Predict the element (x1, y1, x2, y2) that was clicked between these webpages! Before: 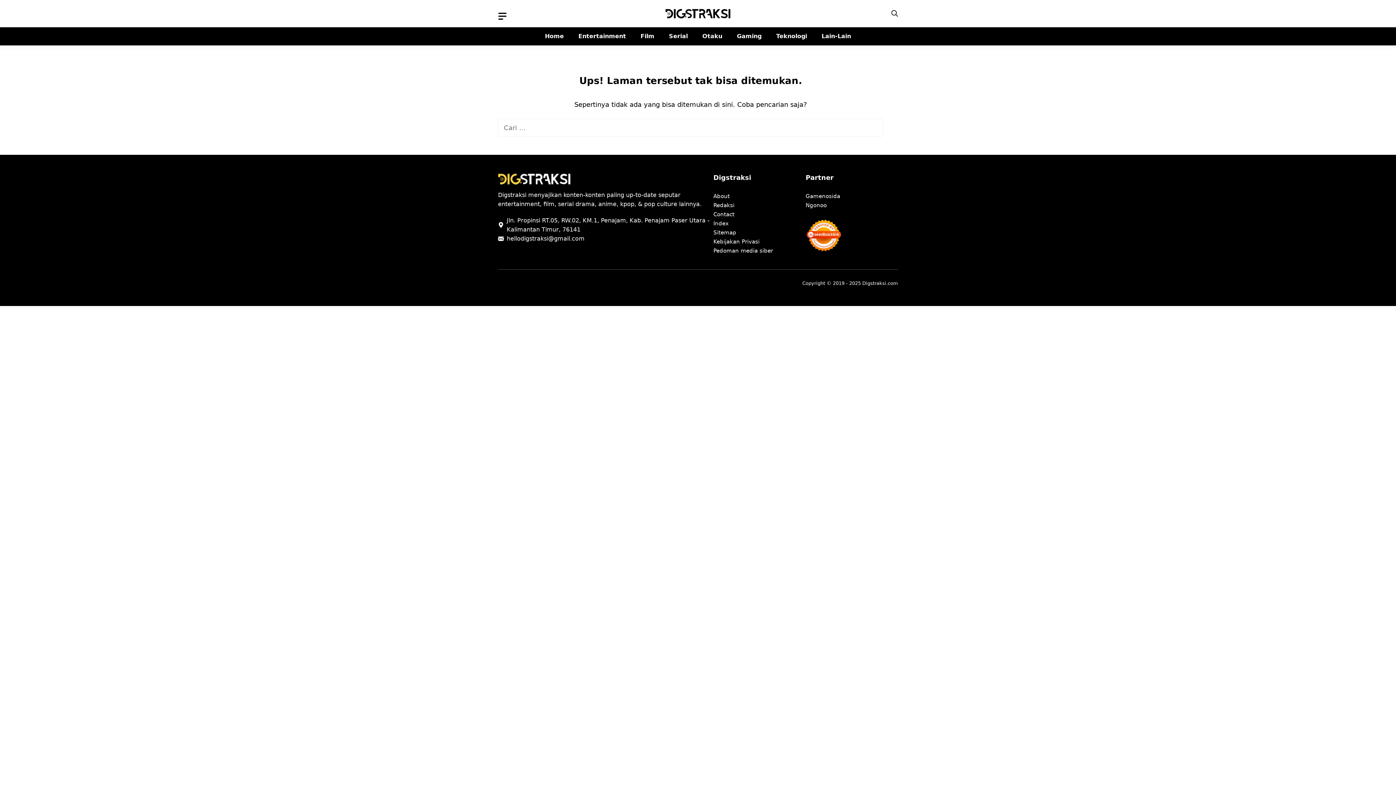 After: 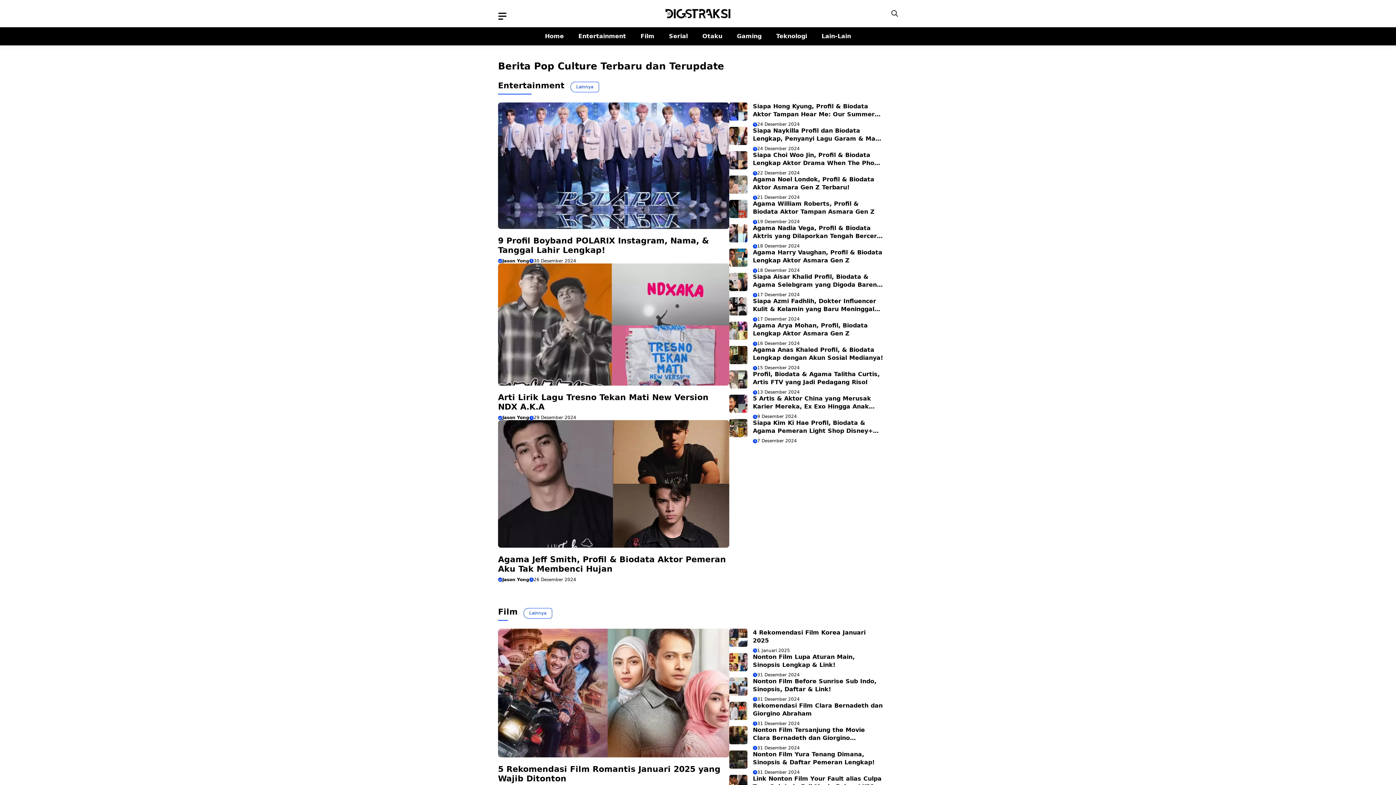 Action: bbox: (665, 9, 730, 16)